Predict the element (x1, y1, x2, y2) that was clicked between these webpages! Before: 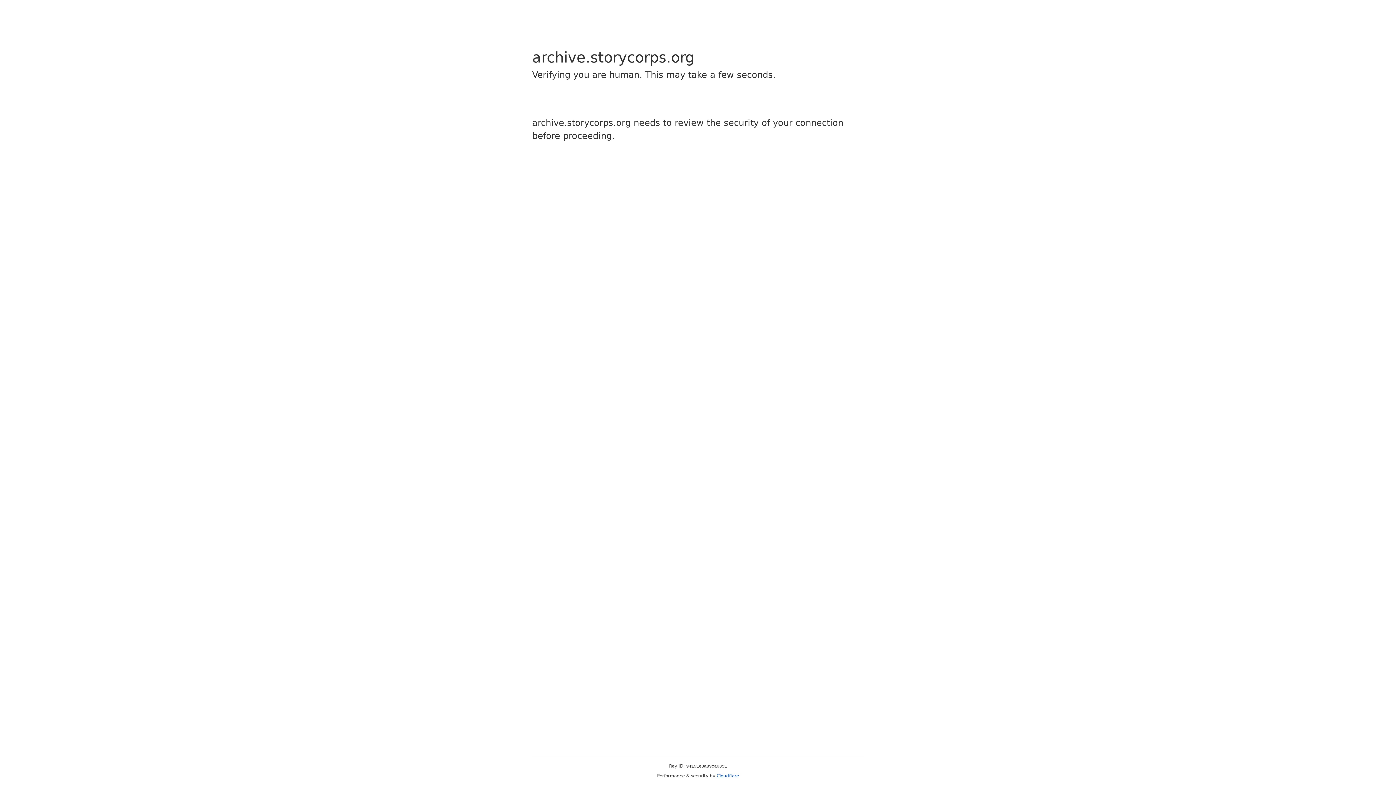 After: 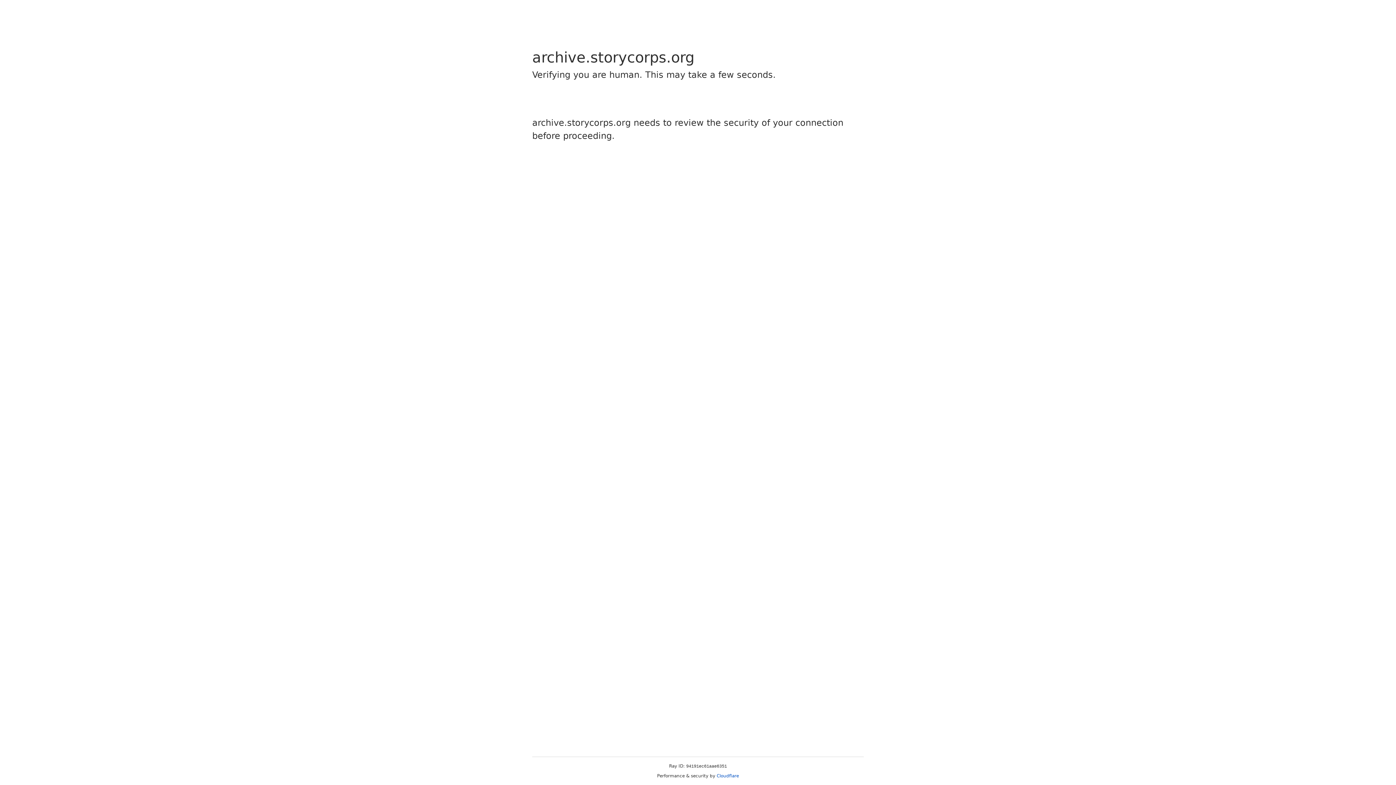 Action: bbox: (716, 773, 739, 778) label: Cloudflare